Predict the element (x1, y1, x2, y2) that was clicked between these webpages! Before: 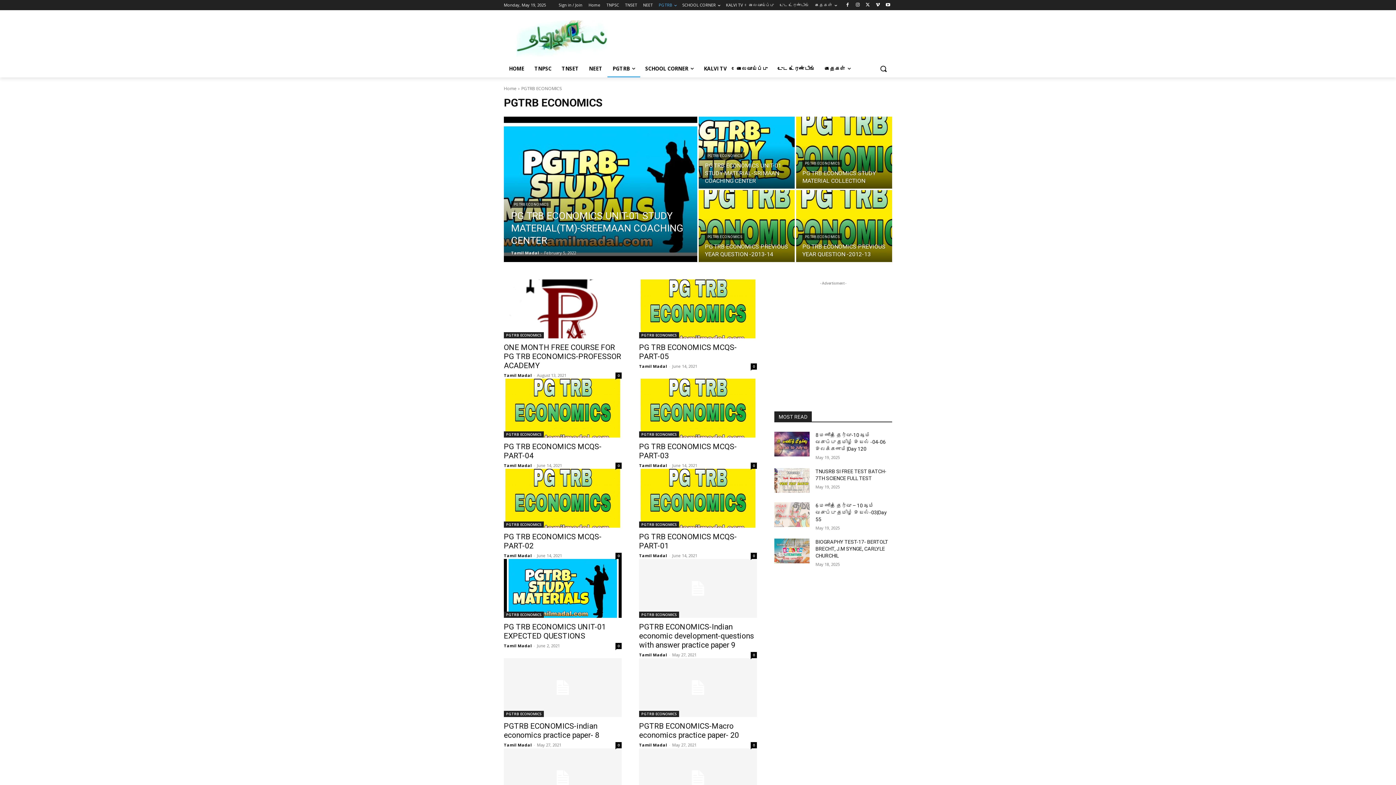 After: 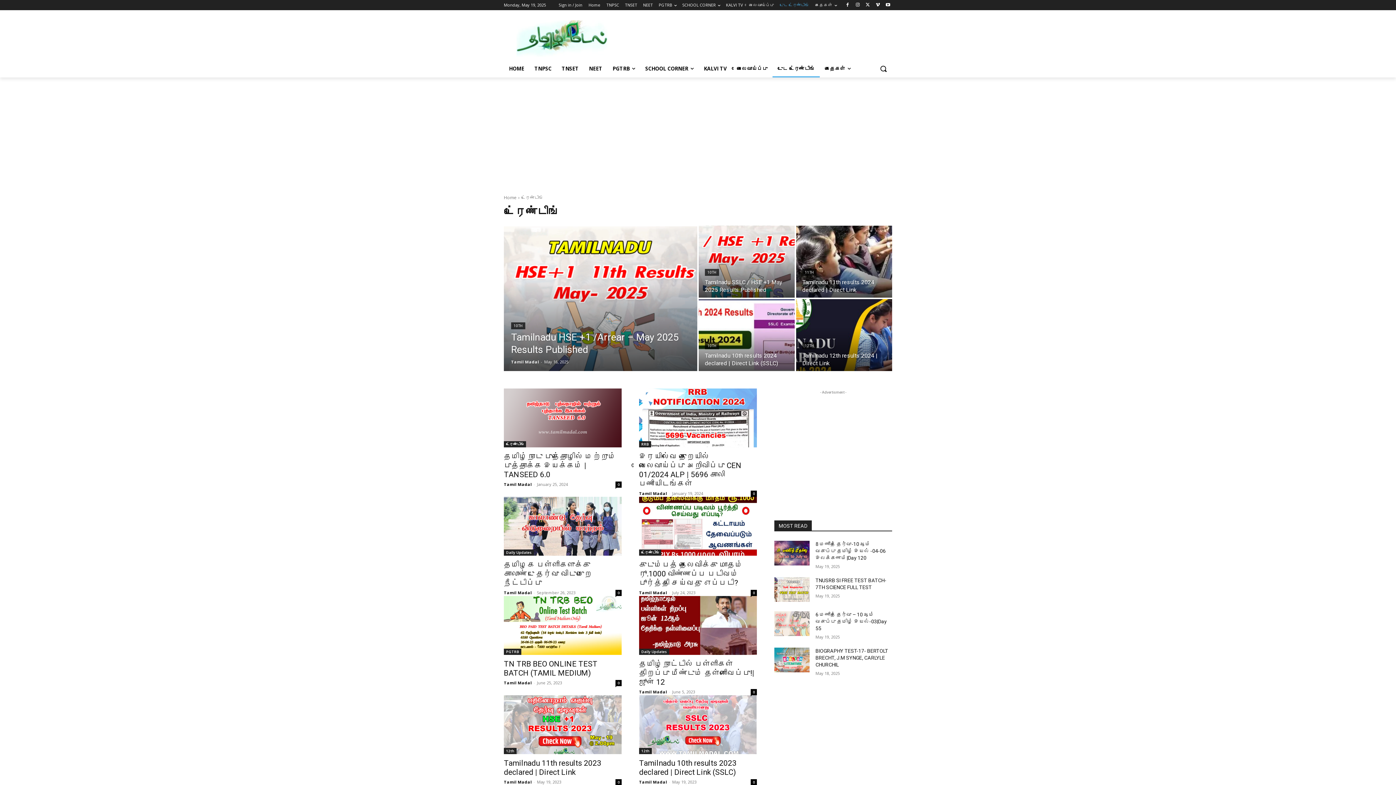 Action: bbox: (772, 60, 820, 77) label: டுடே ட்ரெண்டிங்